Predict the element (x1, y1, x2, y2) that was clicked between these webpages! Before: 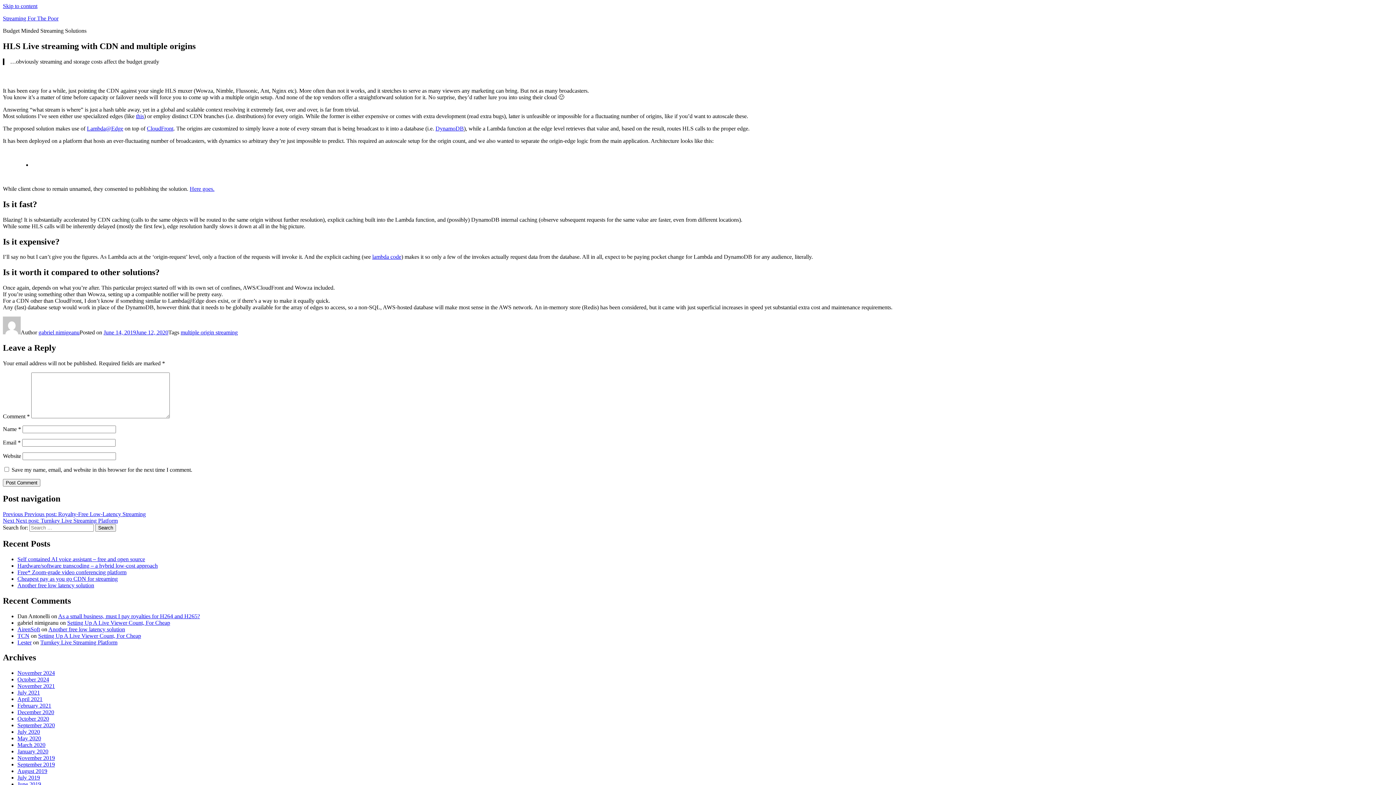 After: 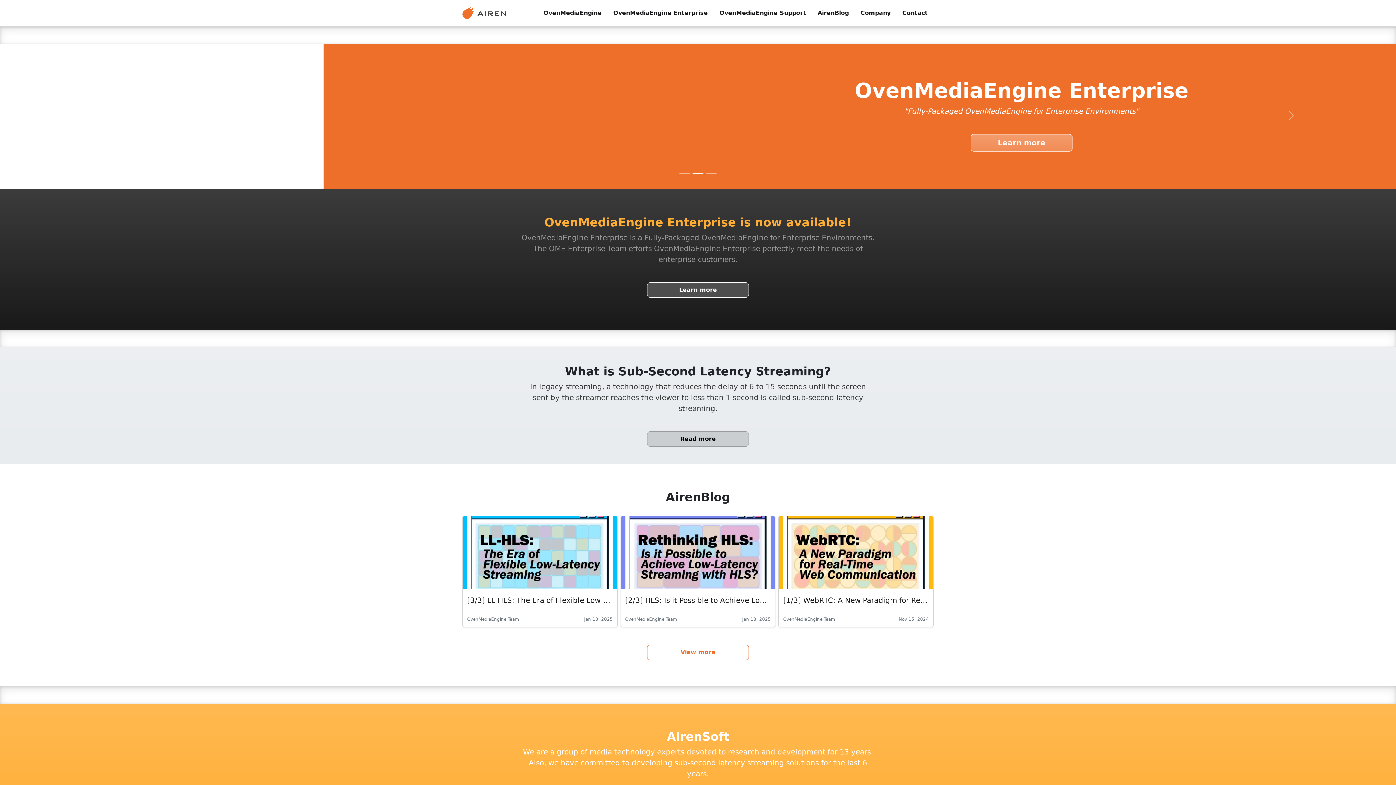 Action: bbox: (17, 626, 40, 632) label: AirenSoft